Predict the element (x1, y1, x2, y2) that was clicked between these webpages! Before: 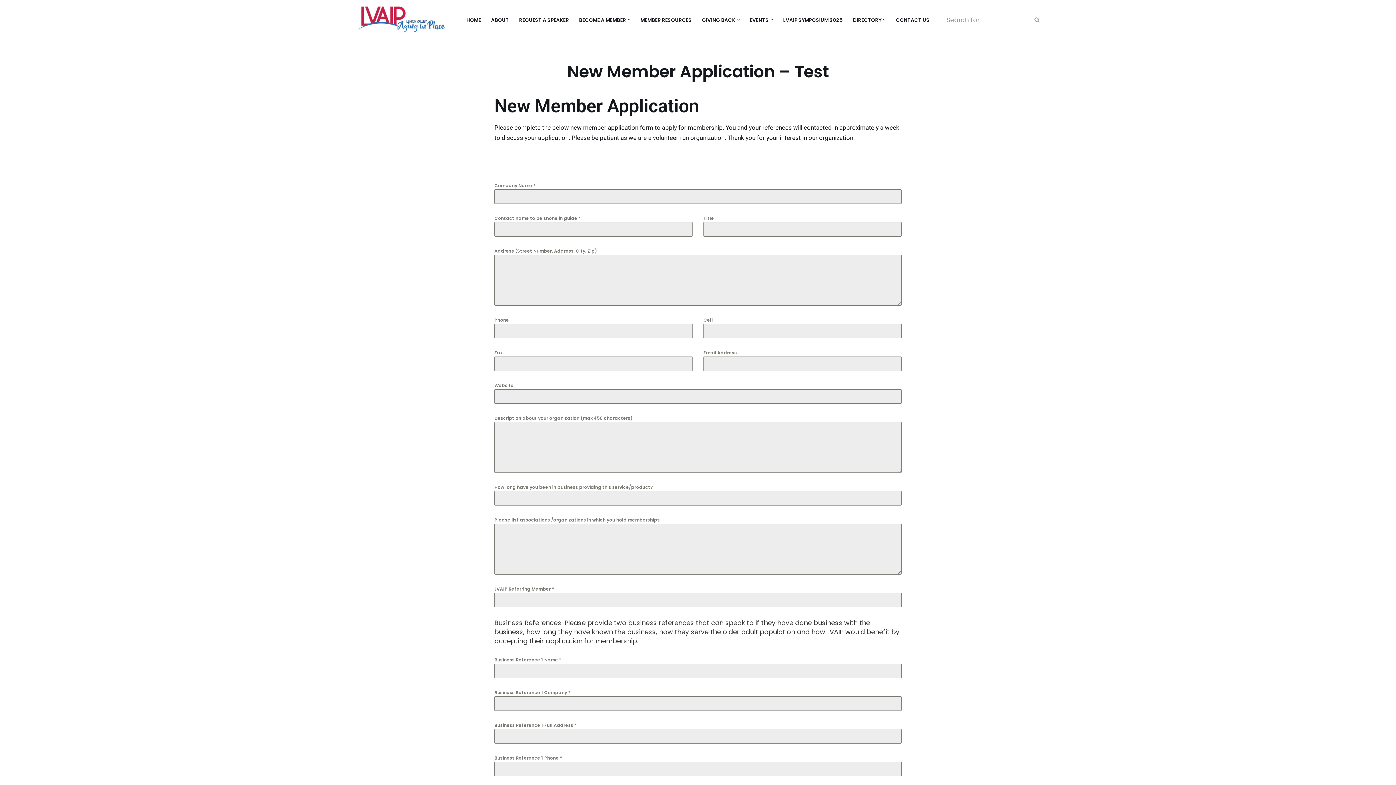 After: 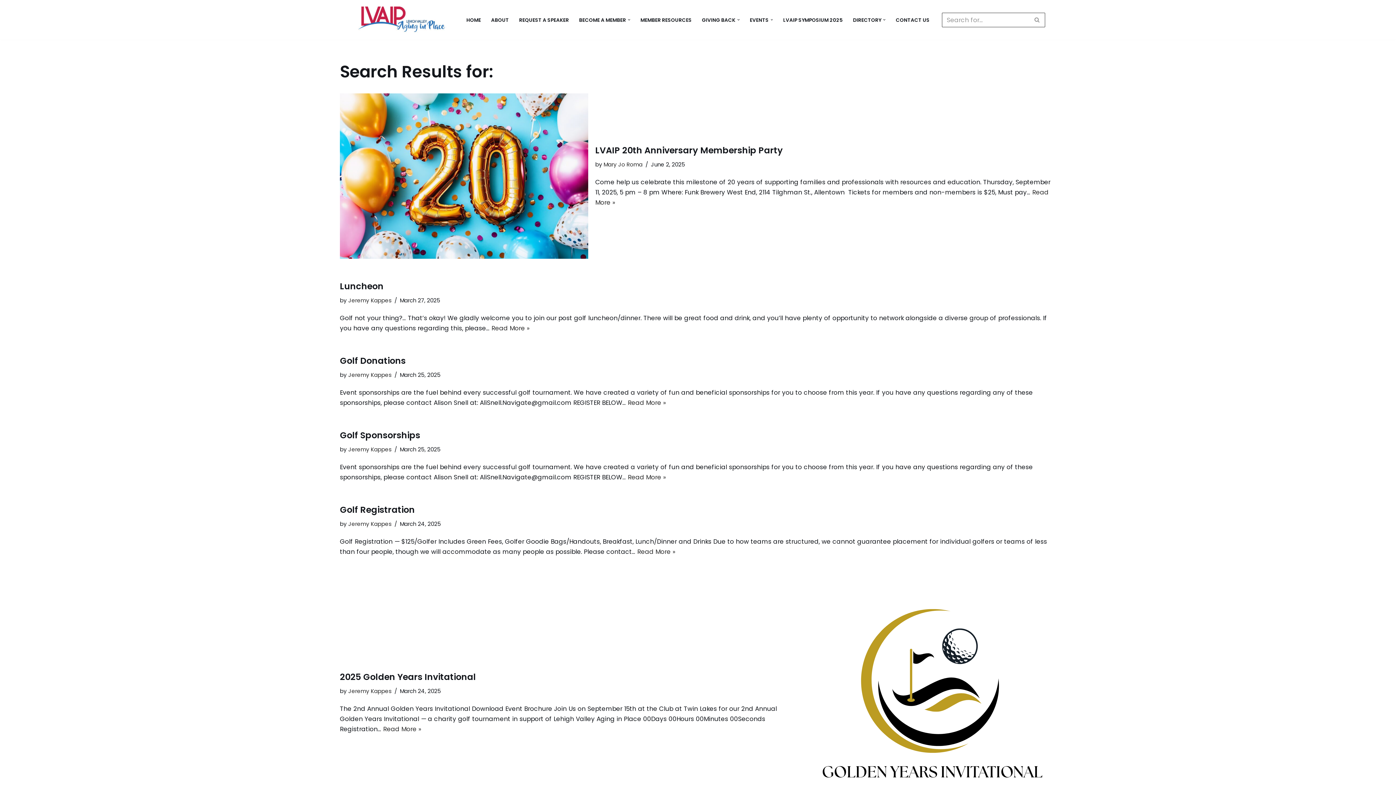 Action: label: Search bbox: (1029, 12, 1045, 27)